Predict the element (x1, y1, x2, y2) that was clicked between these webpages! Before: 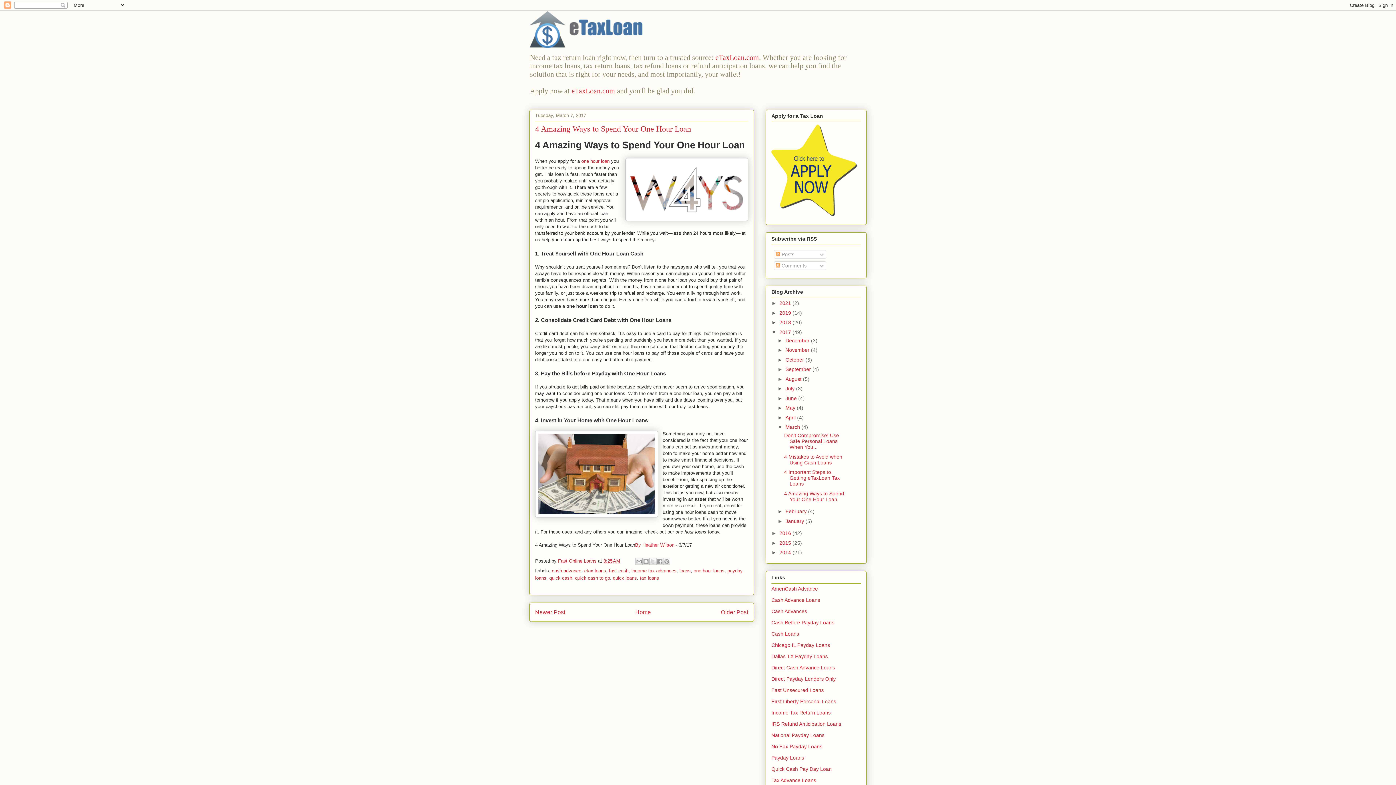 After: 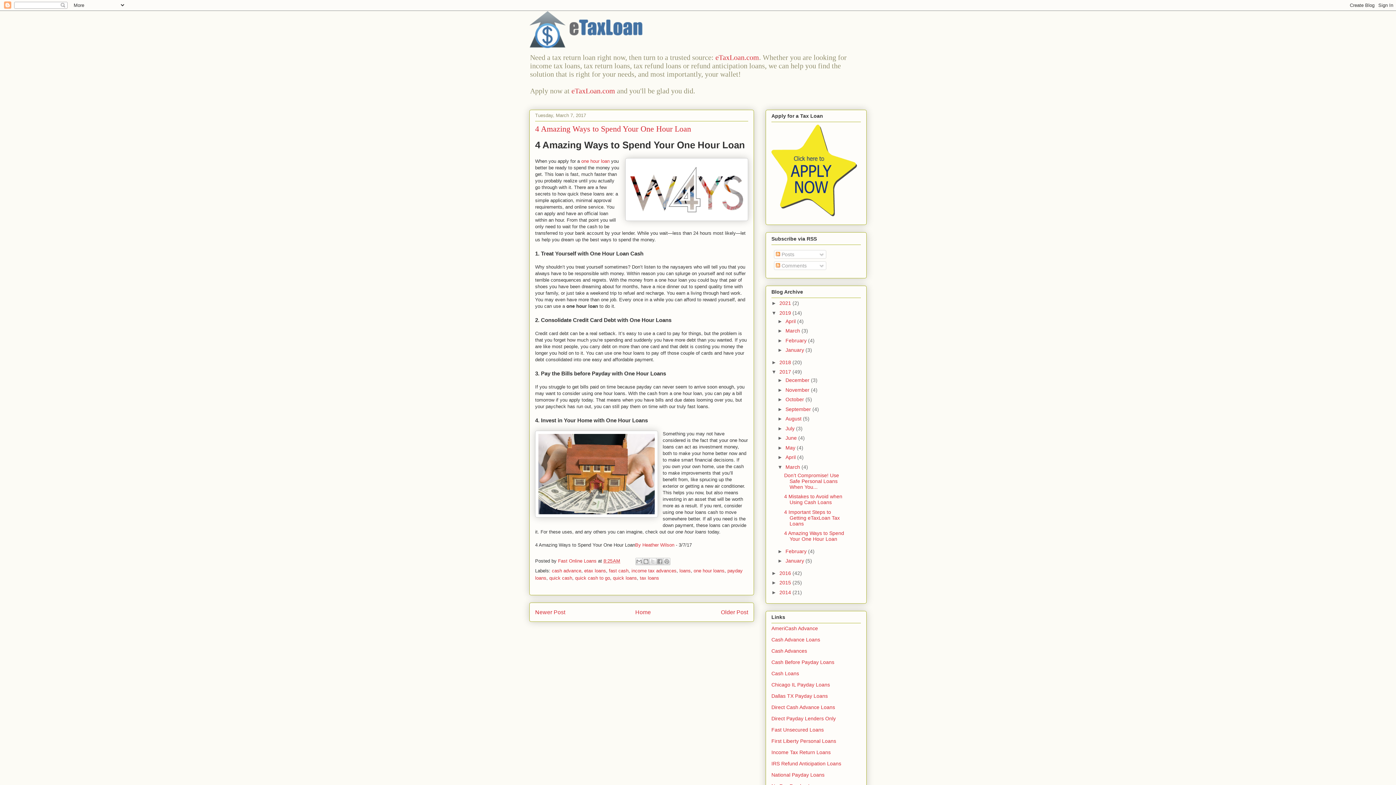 Action: label: ►   bbox: (771, 310, 779, 315)